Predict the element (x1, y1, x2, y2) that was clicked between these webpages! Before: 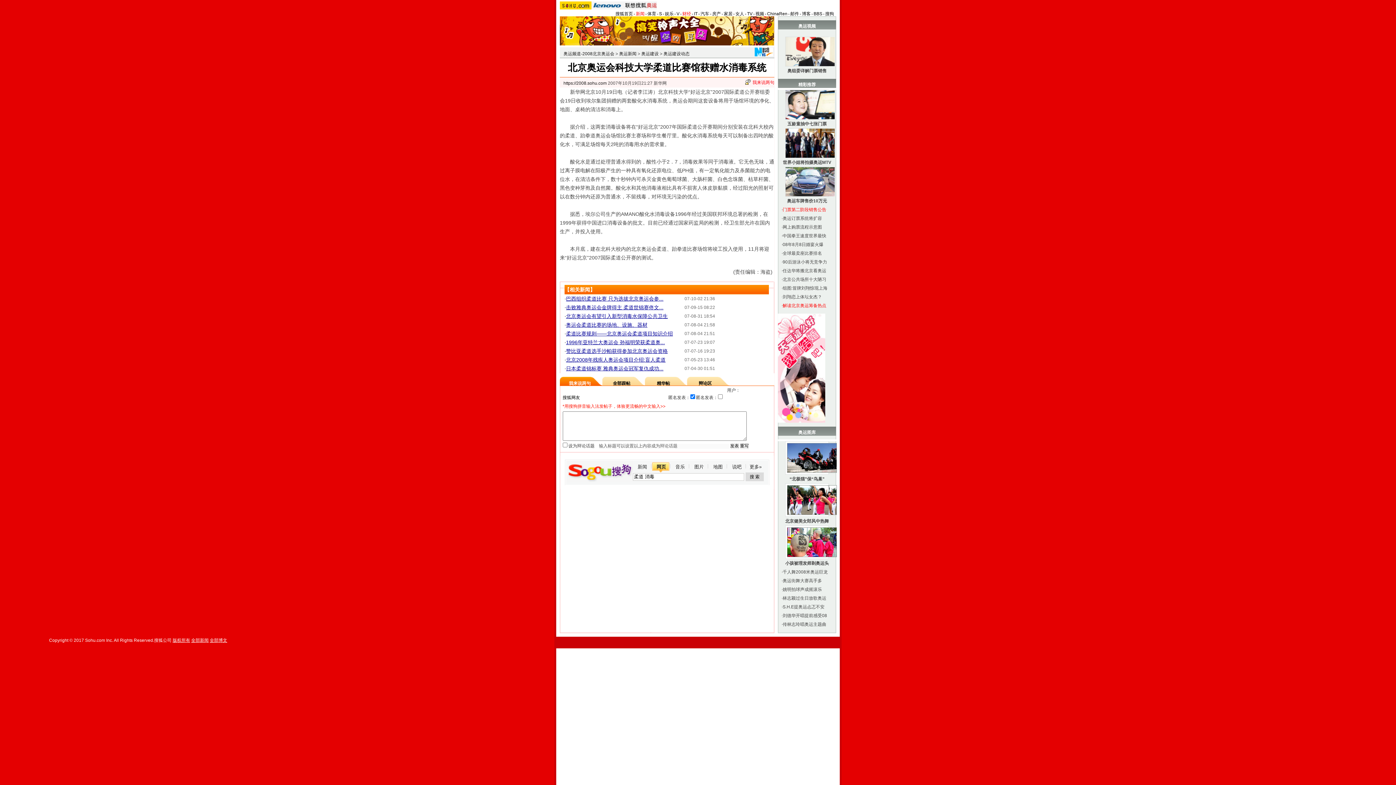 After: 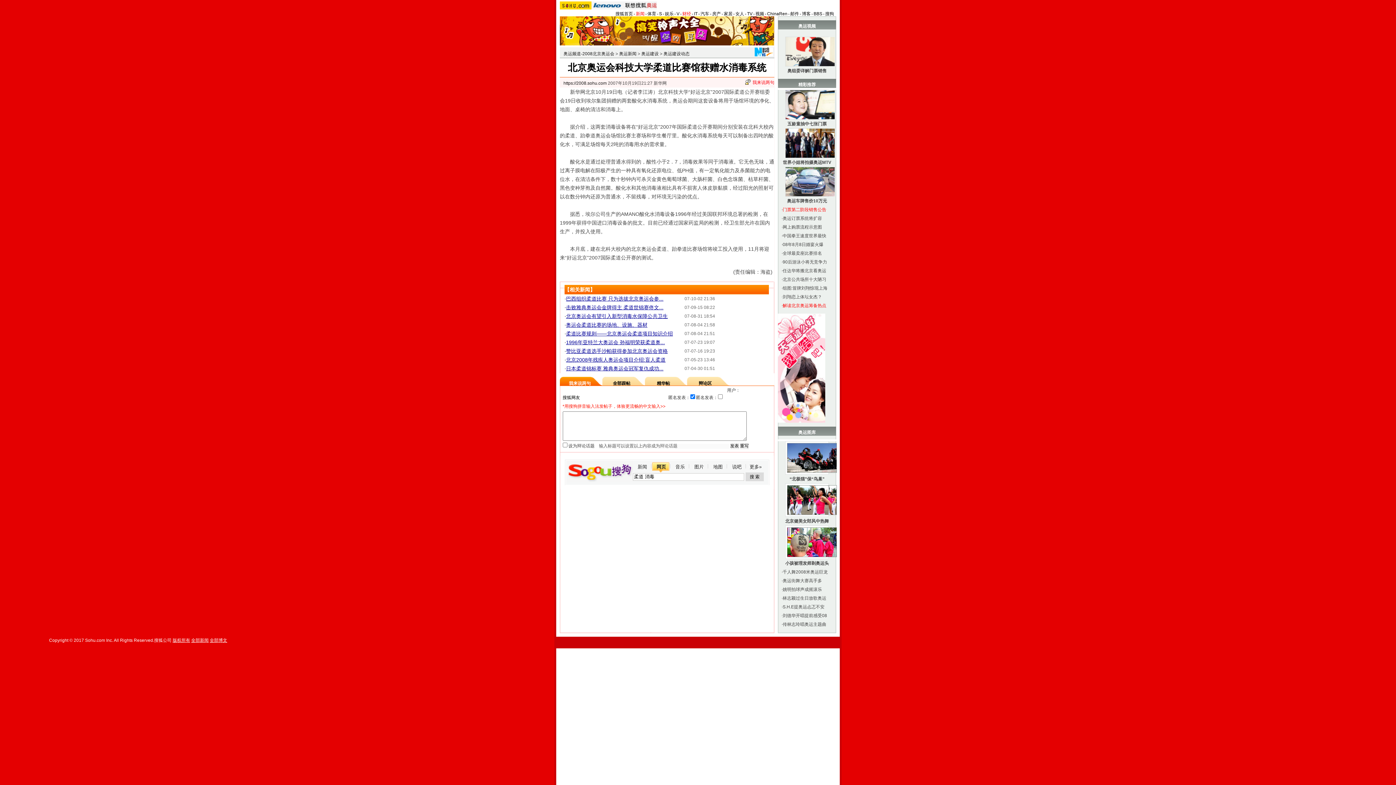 Action: bbox: (785, 192, 834, 197)